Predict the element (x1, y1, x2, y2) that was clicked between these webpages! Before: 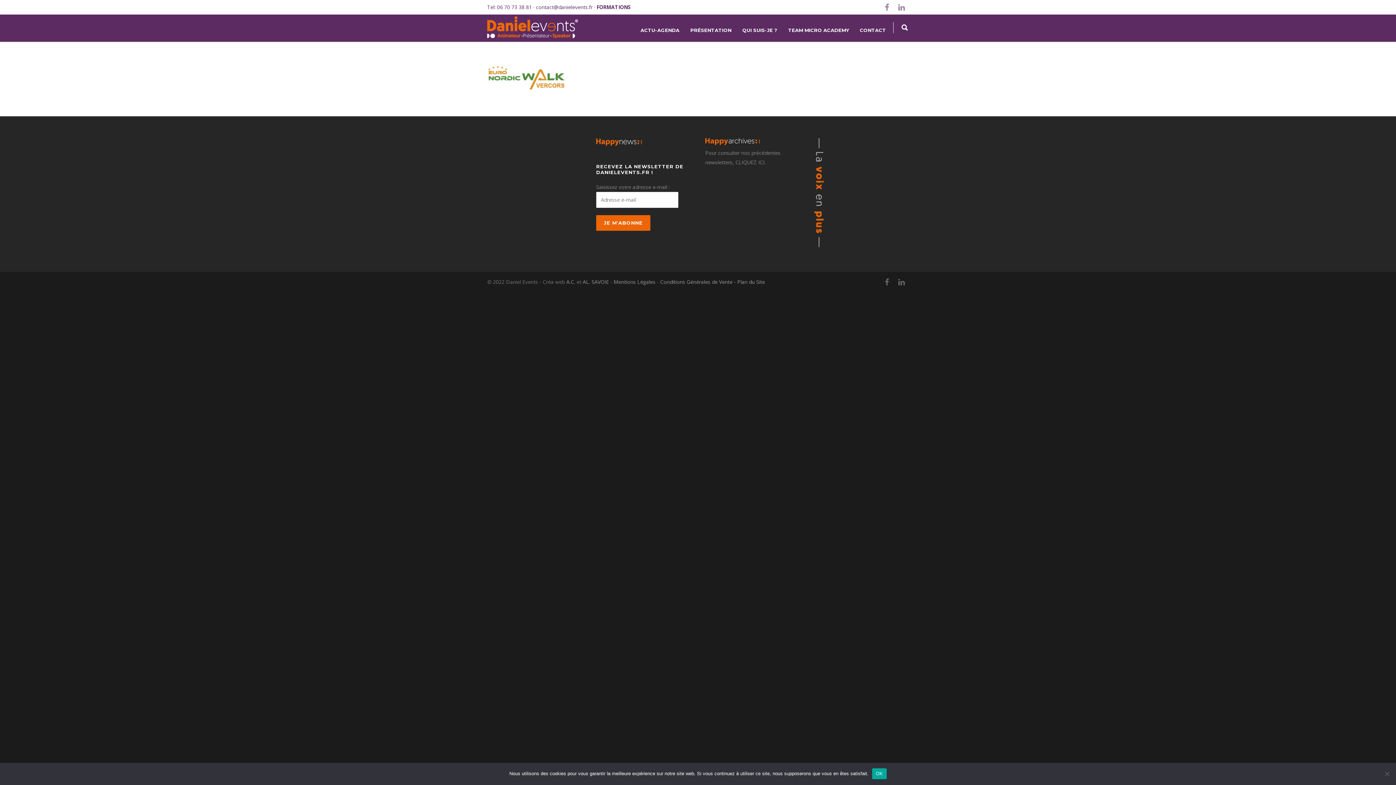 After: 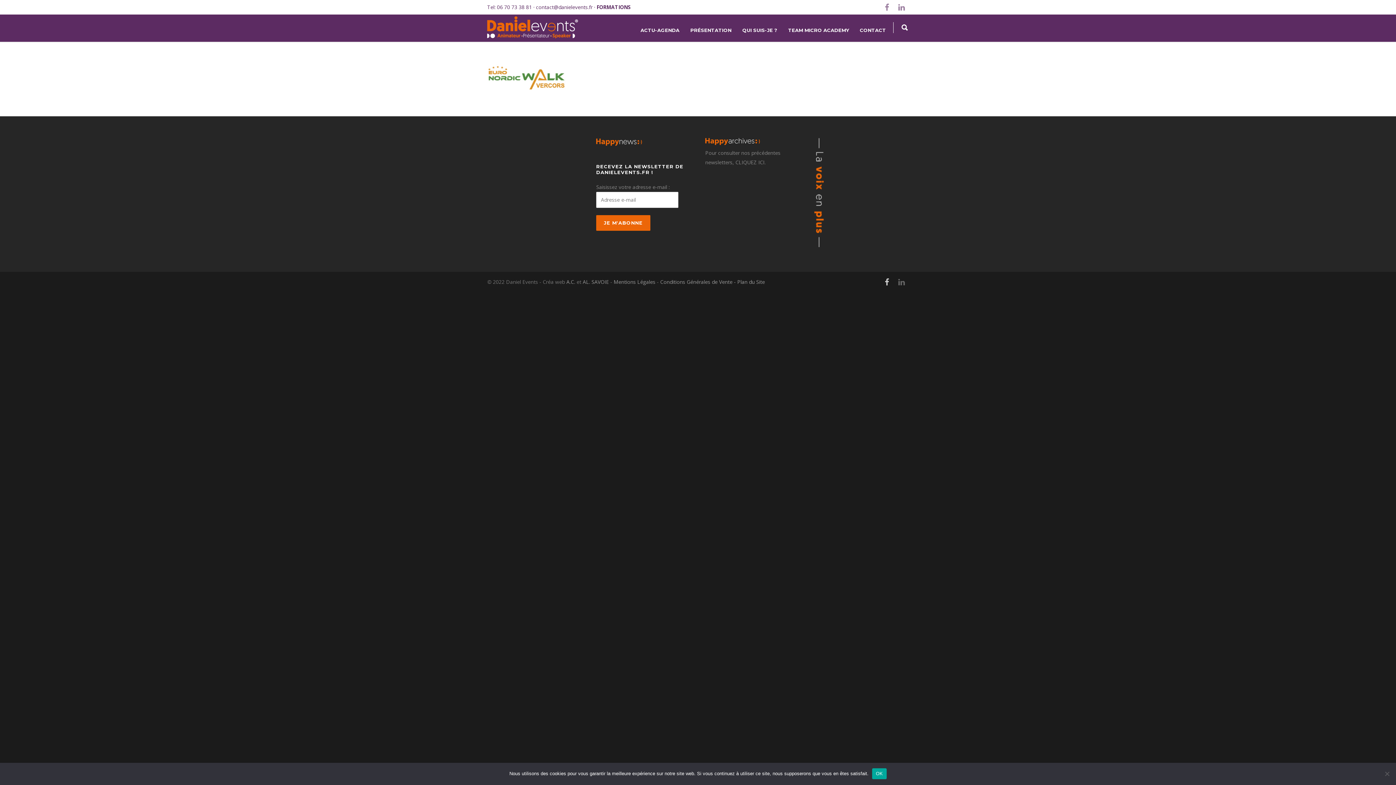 Action: bbox: (880, 274, 894, 289)